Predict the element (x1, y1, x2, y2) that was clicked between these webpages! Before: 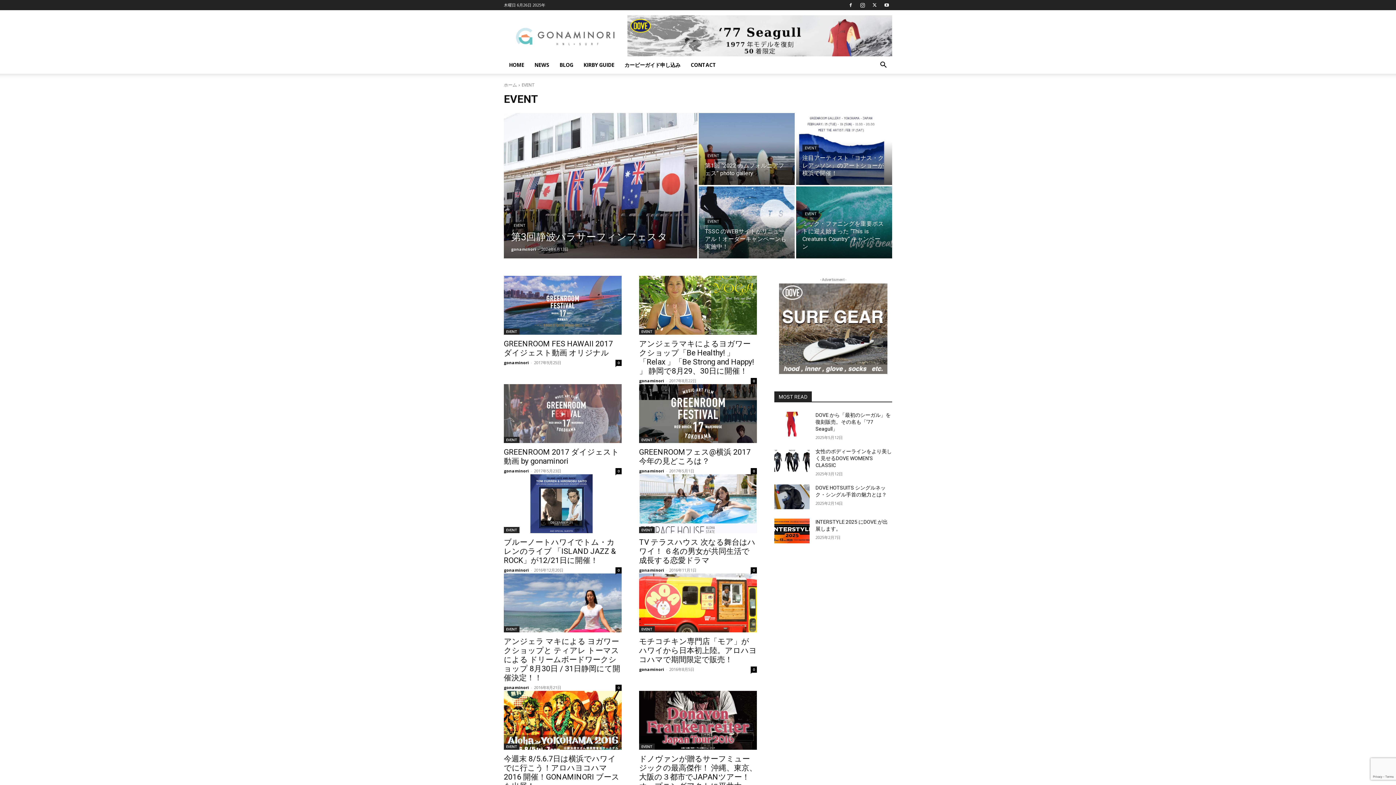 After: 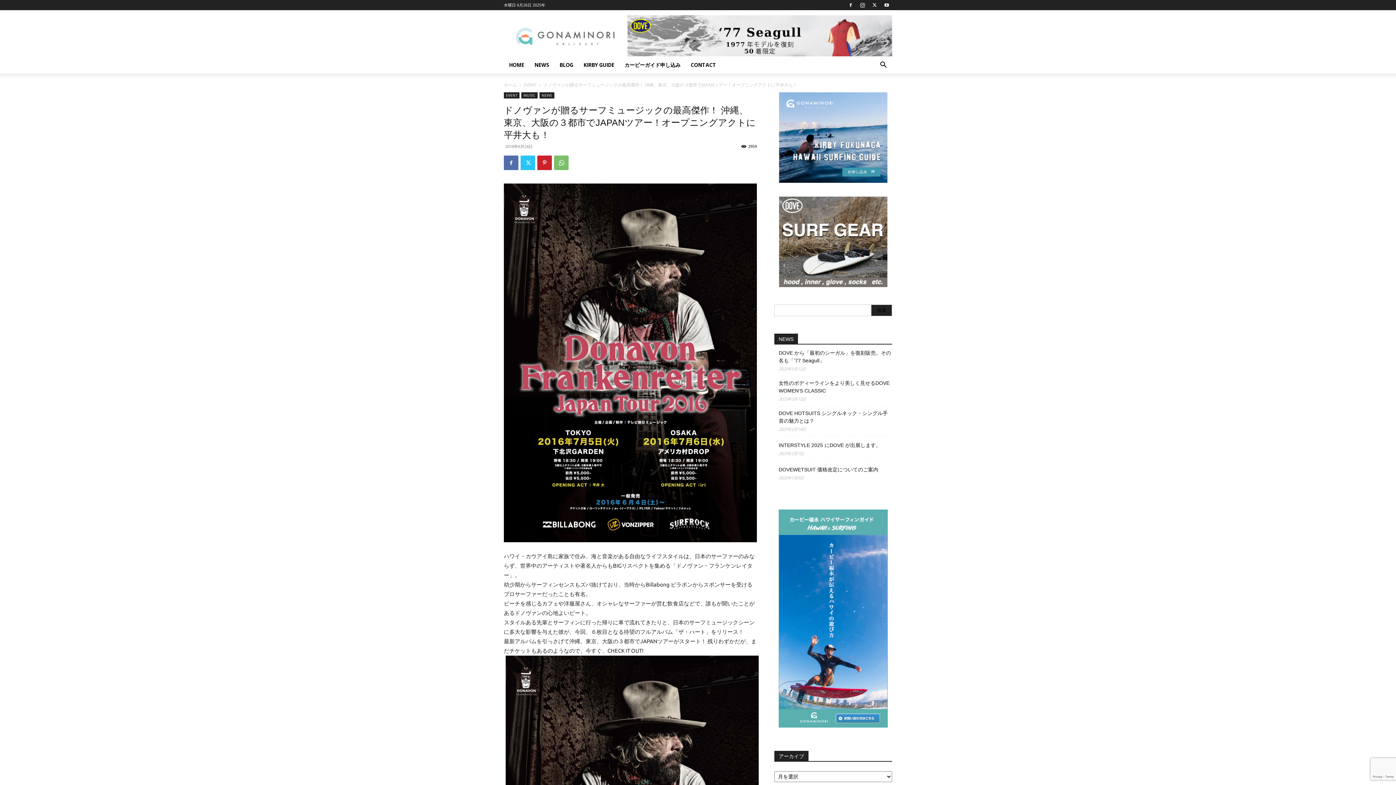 Action: bbox: (639, 691, 757, 750)